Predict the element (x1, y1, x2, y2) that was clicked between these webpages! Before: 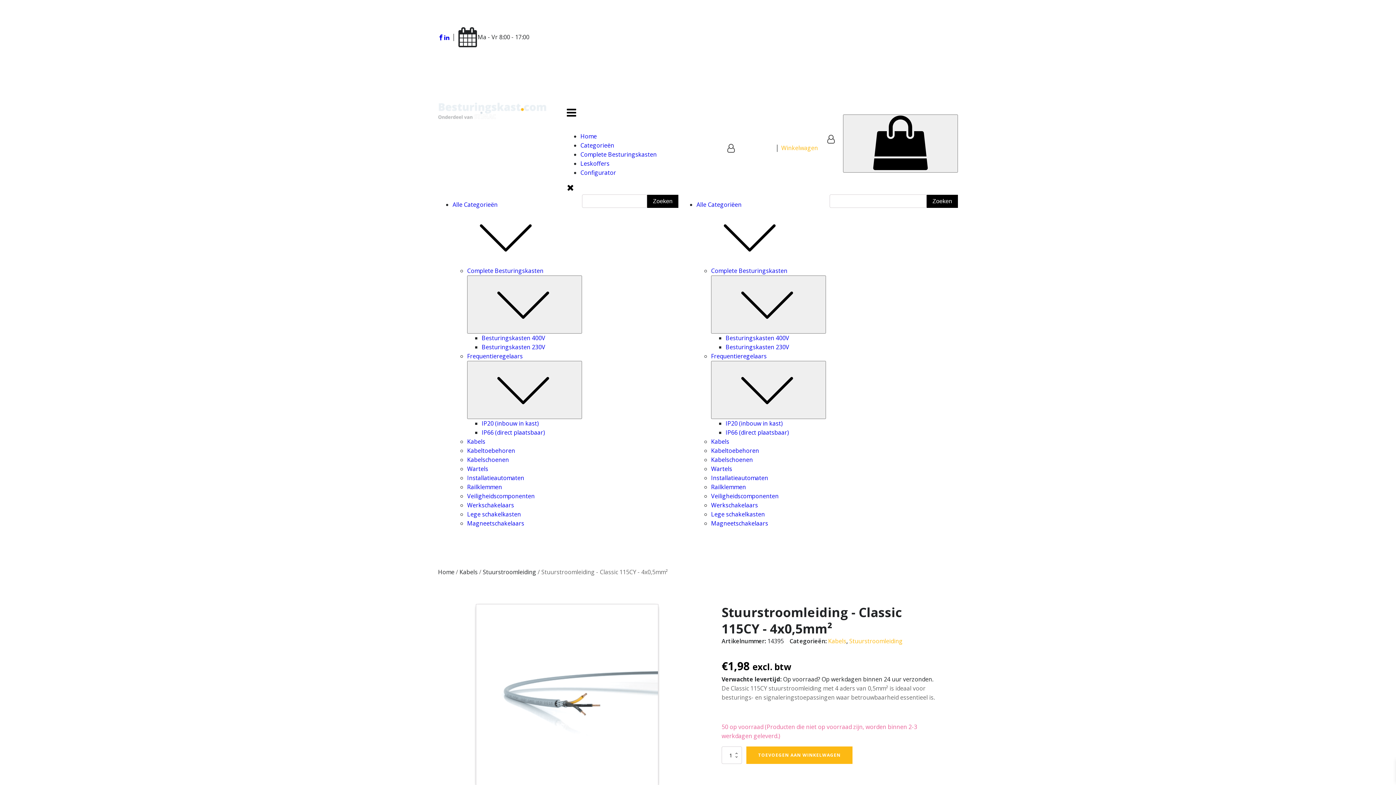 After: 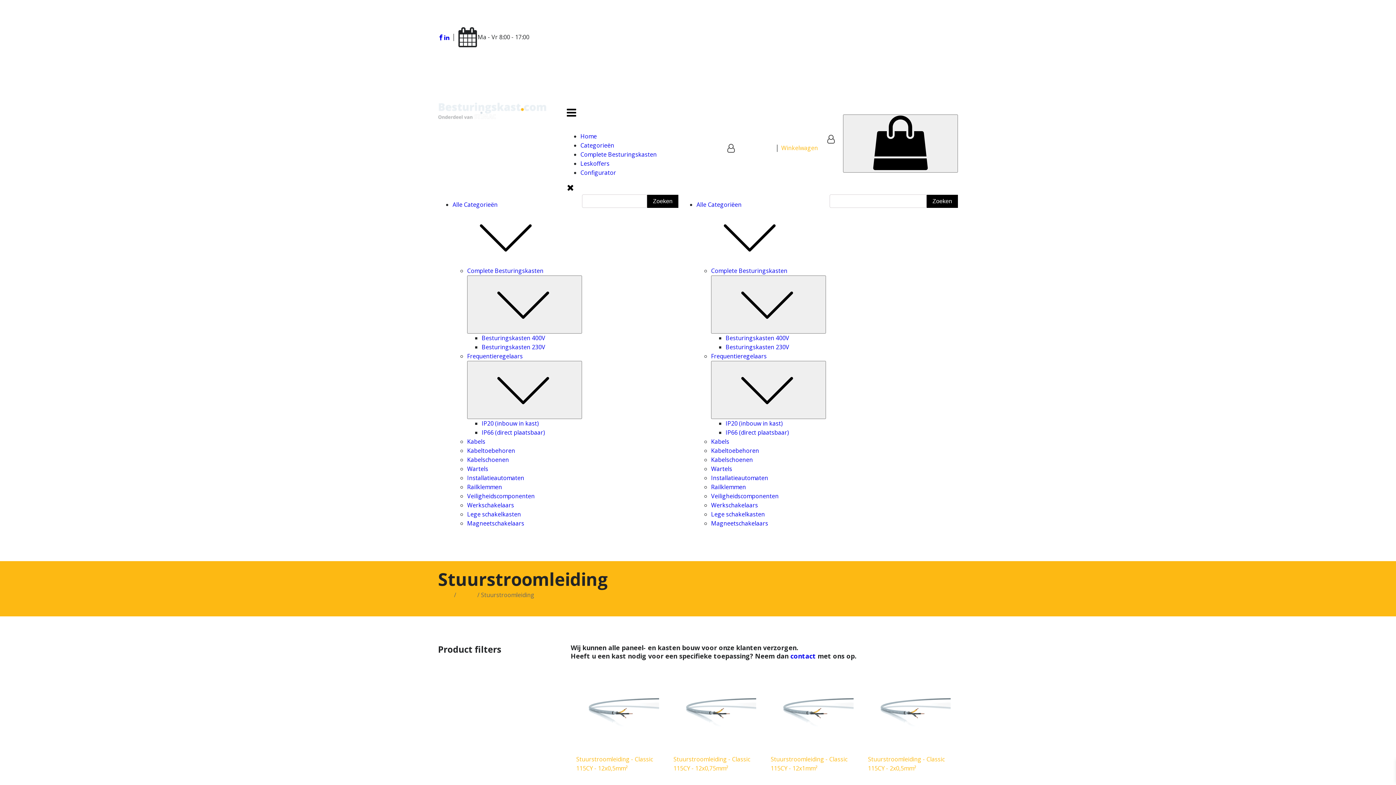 Action: bbox: (482, 568, 536, 576) label: Stuurstroomleiding